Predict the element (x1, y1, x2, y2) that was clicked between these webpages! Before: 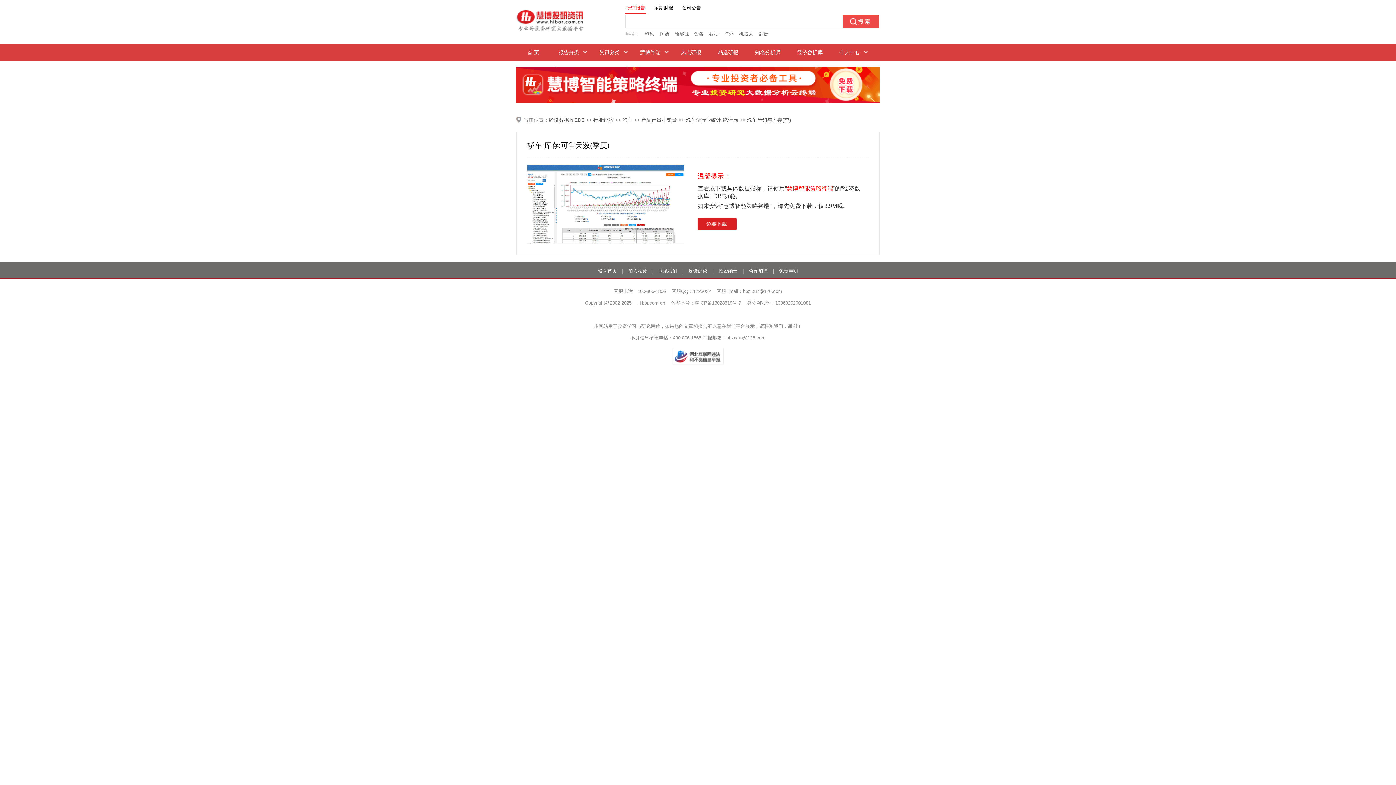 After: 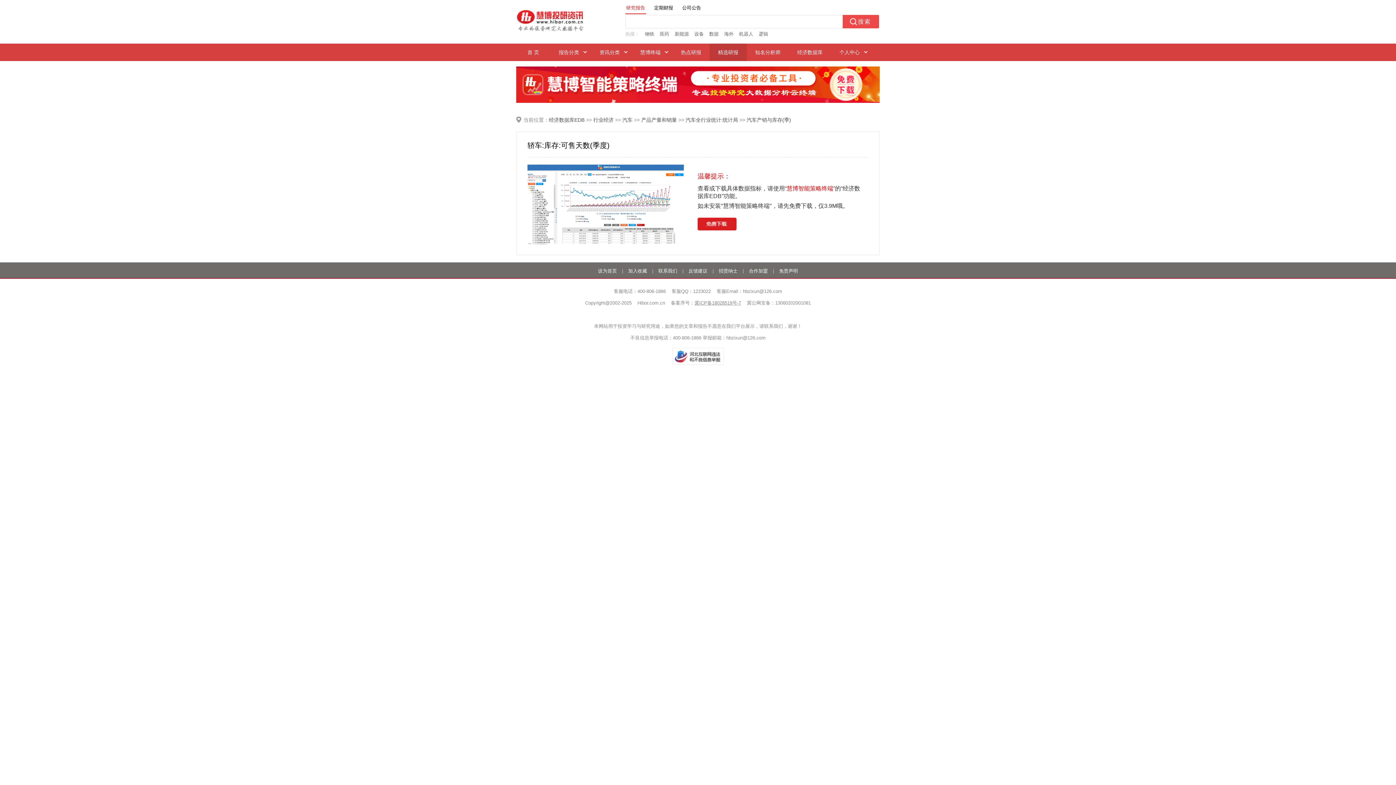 Action: bbox: (709, 43, 746, 61) label: 精选研报